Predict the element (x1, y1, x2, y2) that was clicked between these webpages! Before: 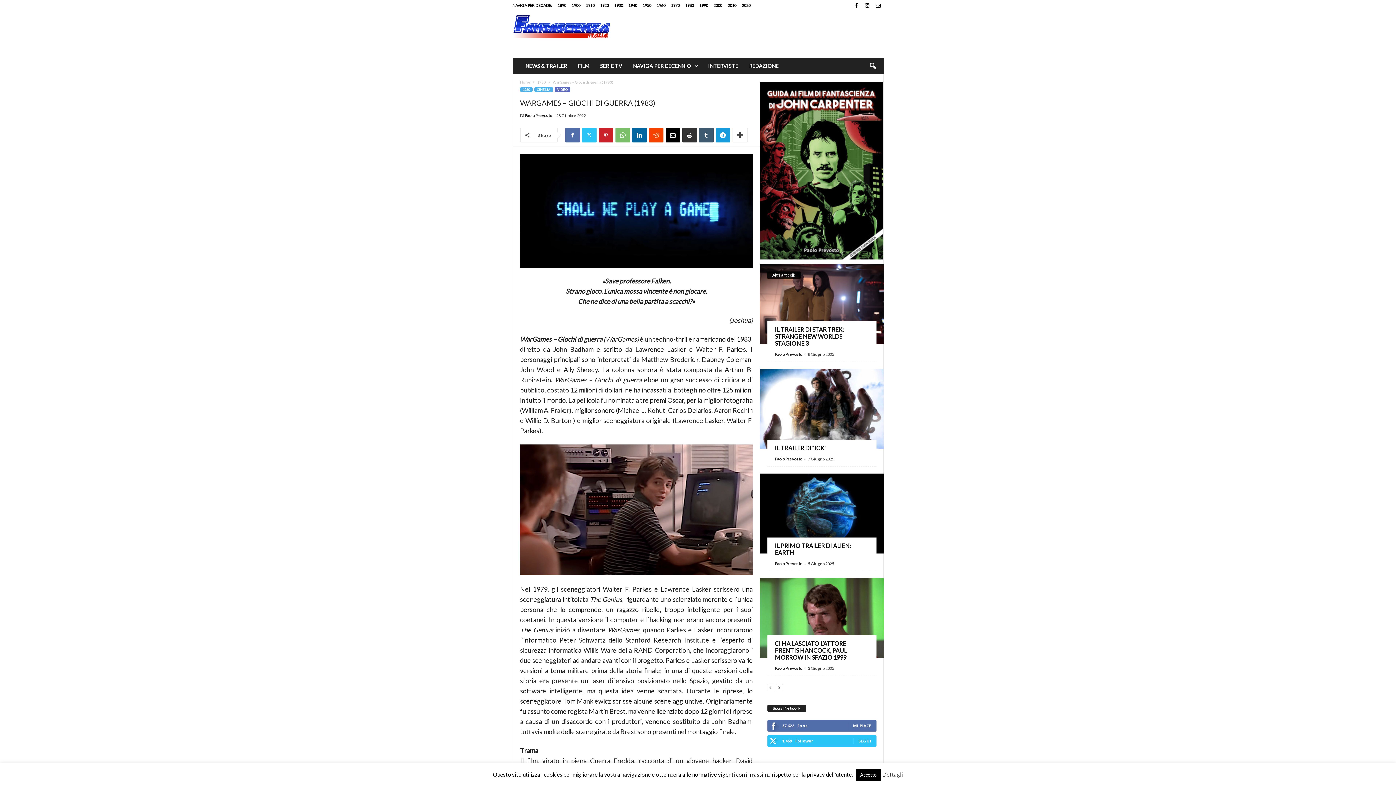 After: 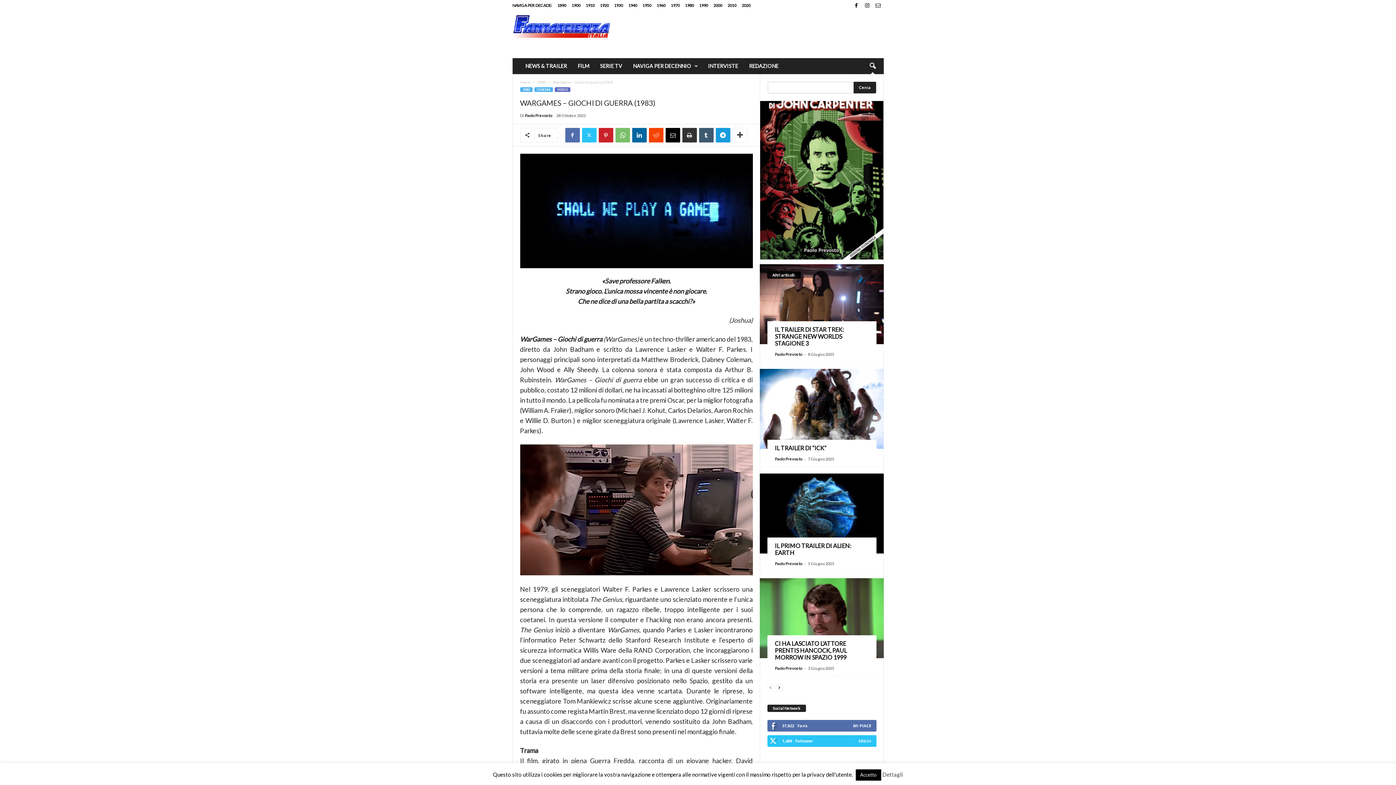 Action: label: search icon bbox: (864, 58, 880, 74)